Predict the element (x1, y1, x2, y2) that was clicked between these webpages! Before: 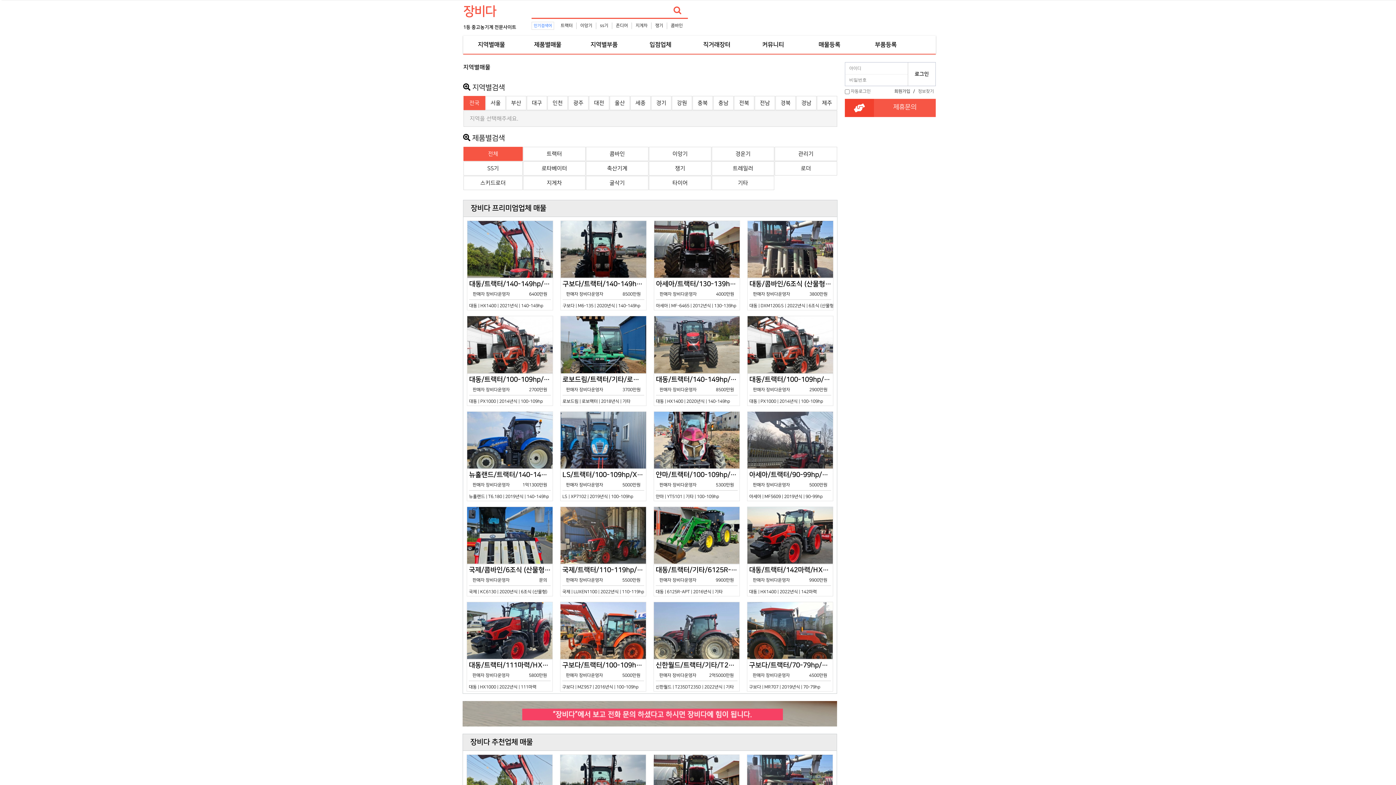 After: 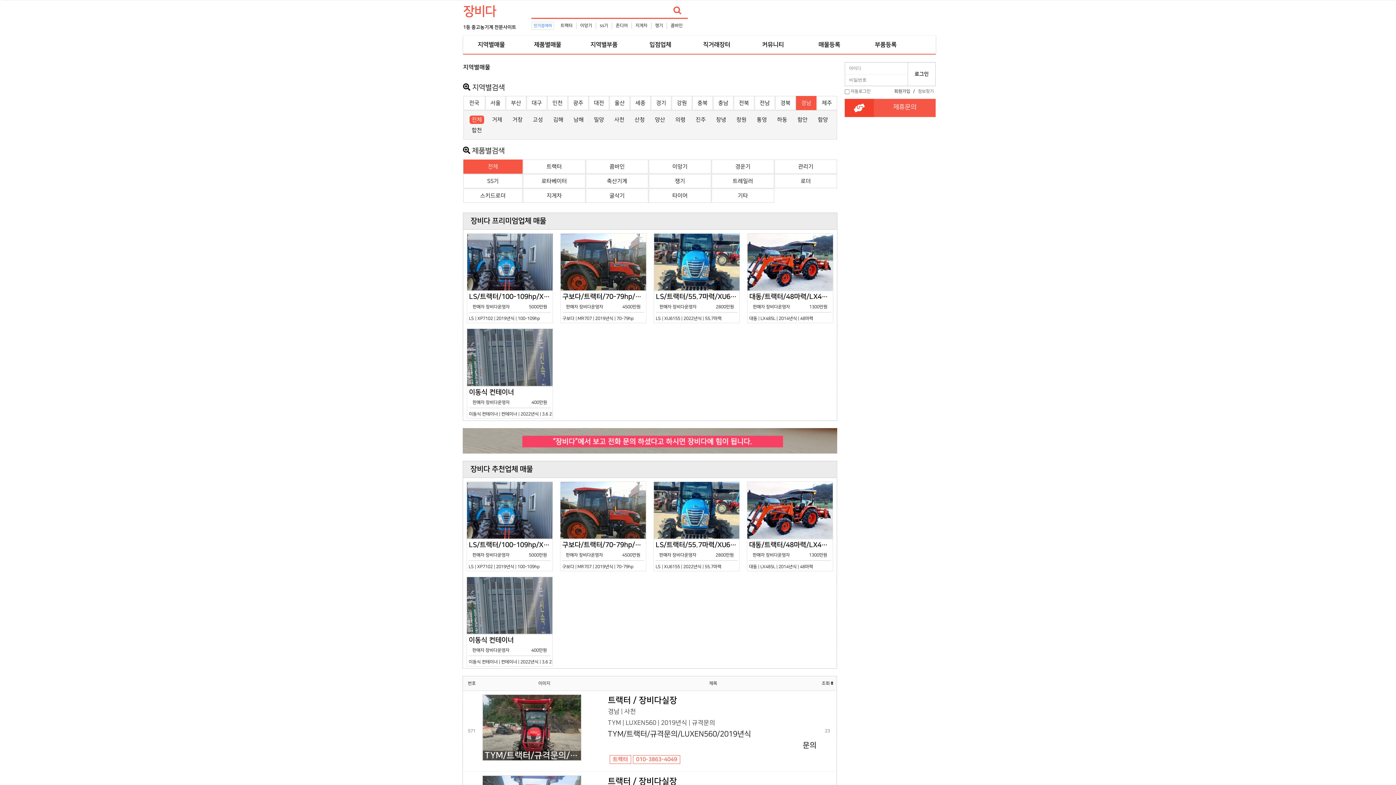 Action: label: 경남 bbox: (801, 100, 811, 106)